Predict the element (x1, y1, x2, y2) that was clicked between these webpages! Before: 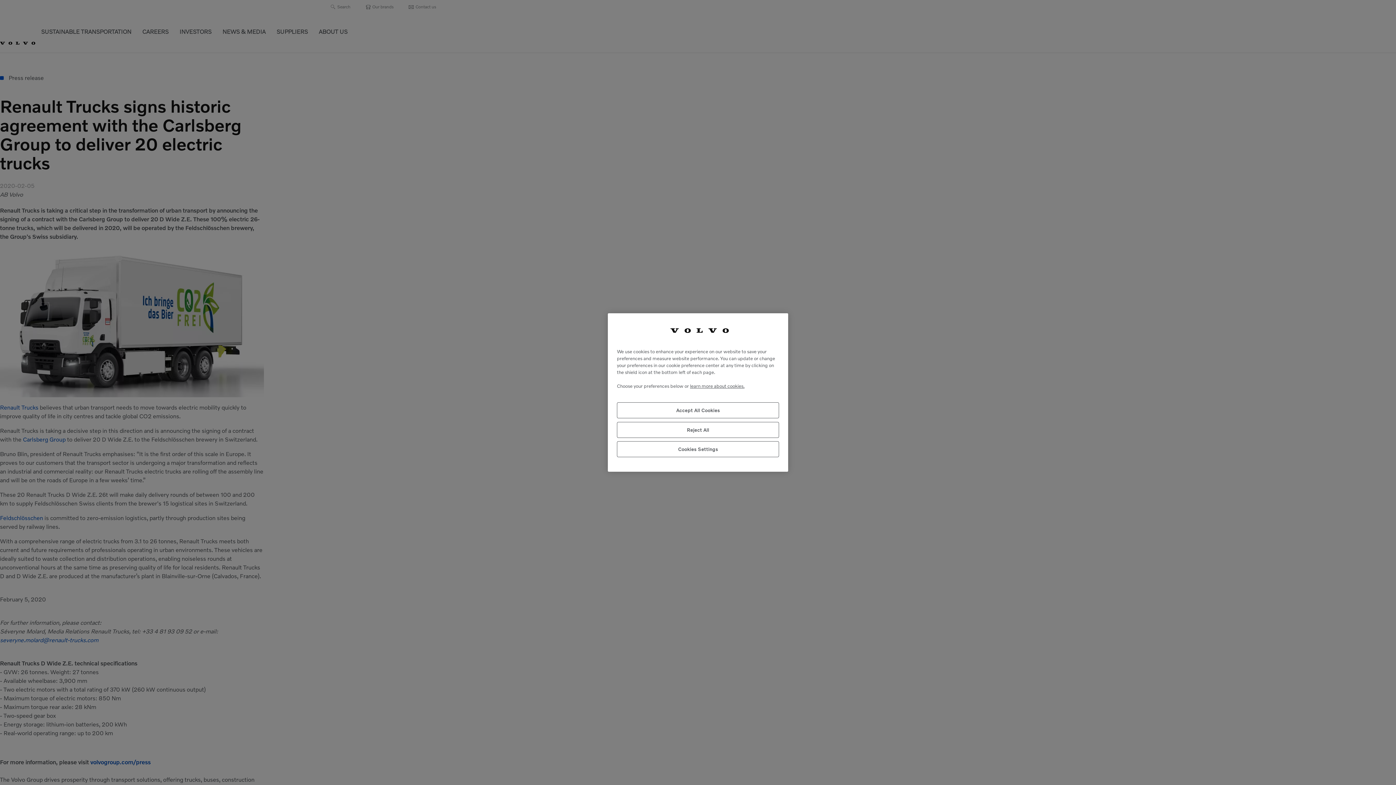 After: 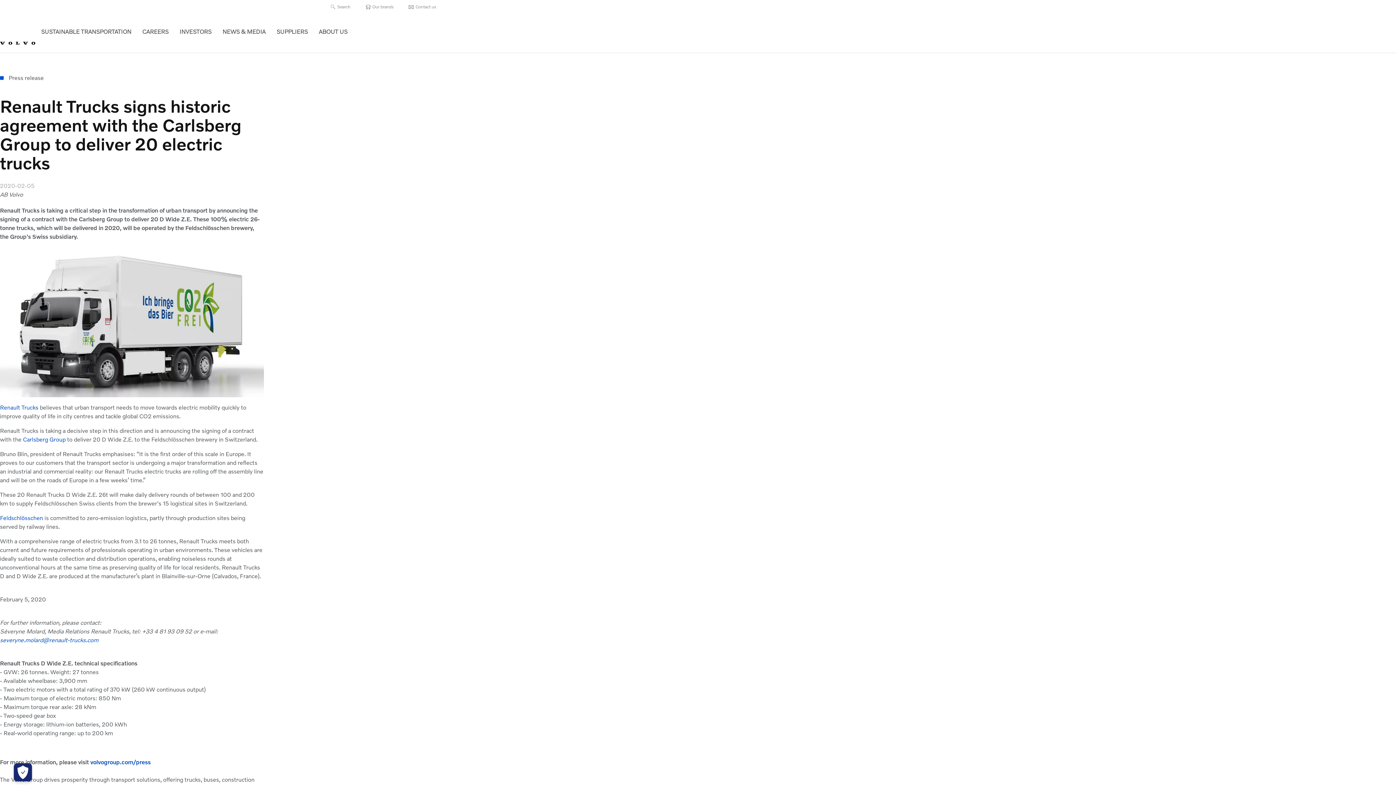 Action: label: Accept All Cookies bbox: (617, 402, 779, 418)